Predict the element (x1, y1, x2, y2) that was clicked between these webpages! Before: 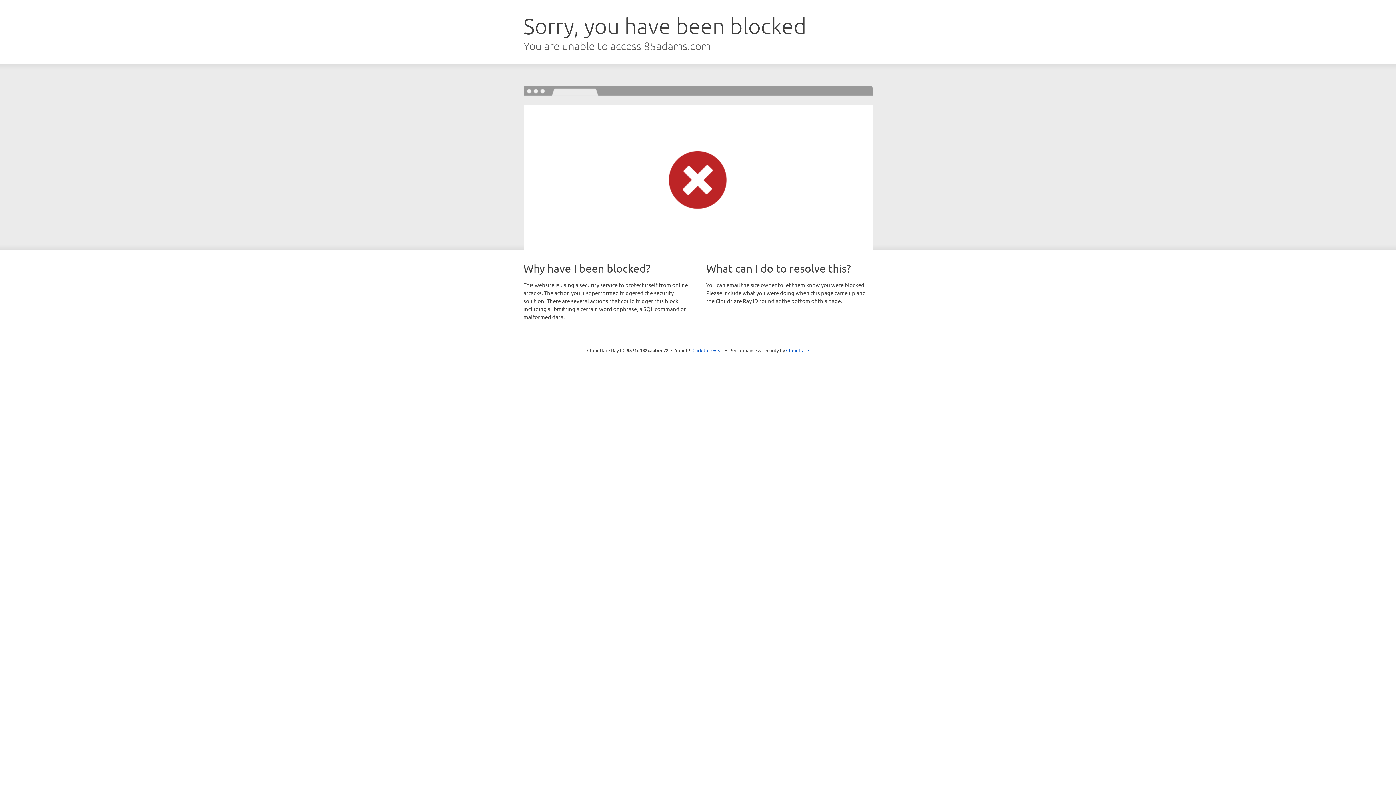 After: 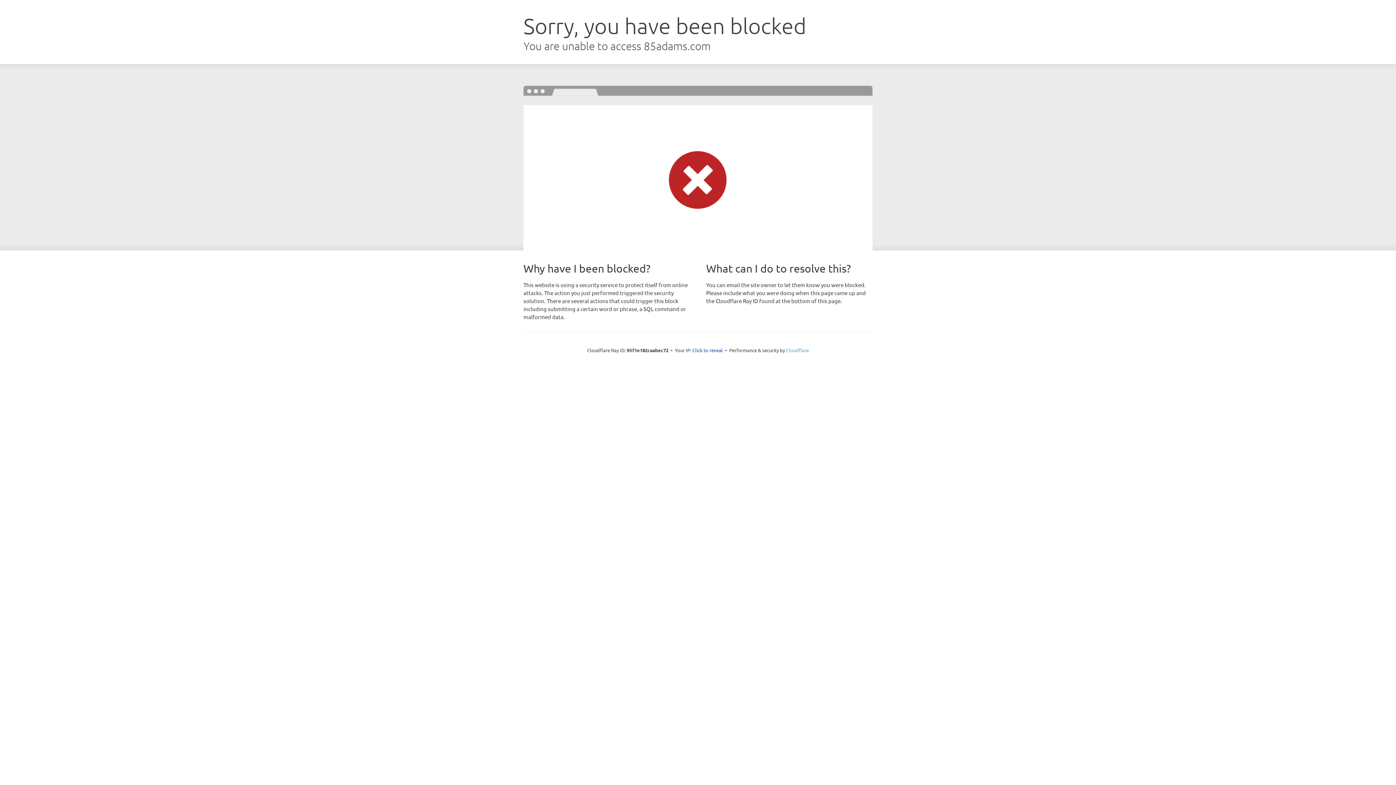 Action: label: Cloudflare bbox: (786, 347, 809, 353)